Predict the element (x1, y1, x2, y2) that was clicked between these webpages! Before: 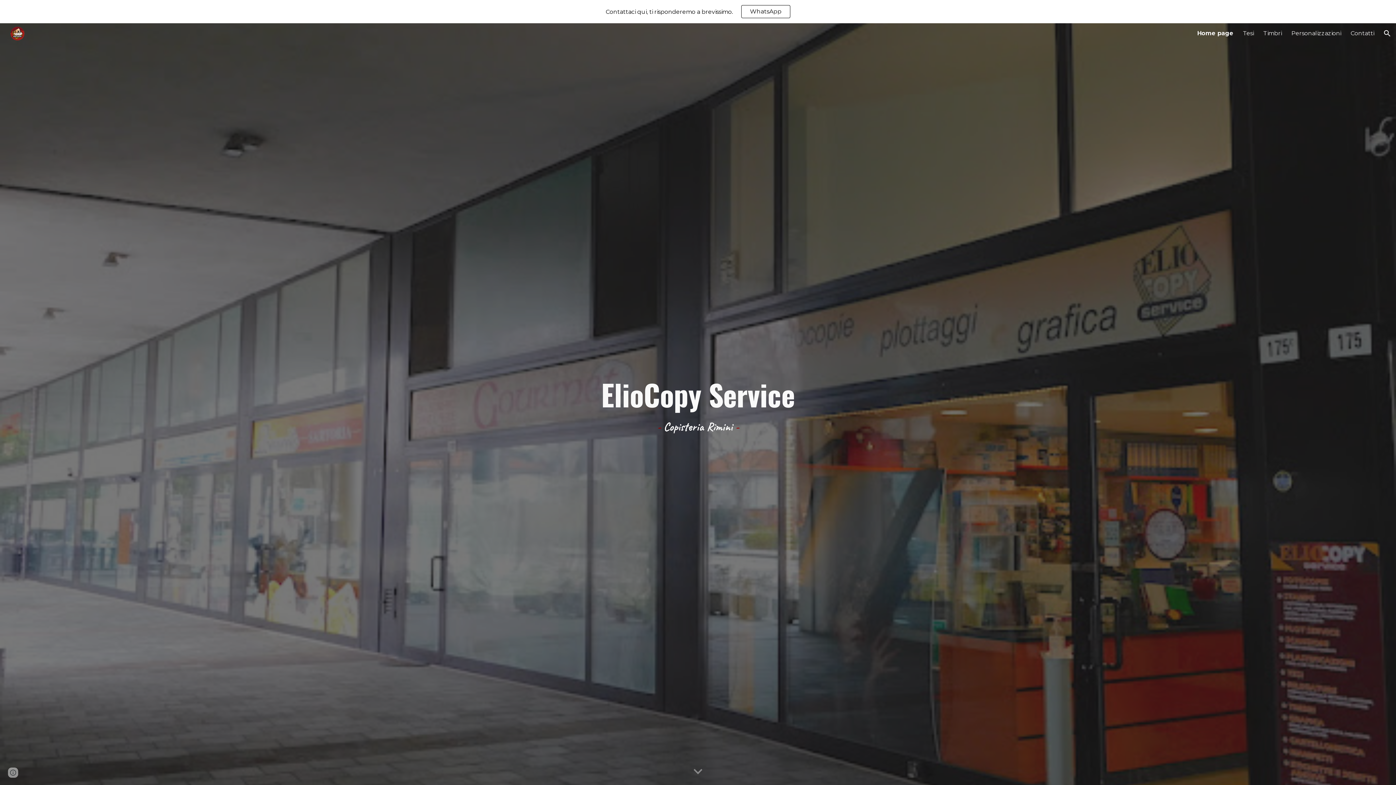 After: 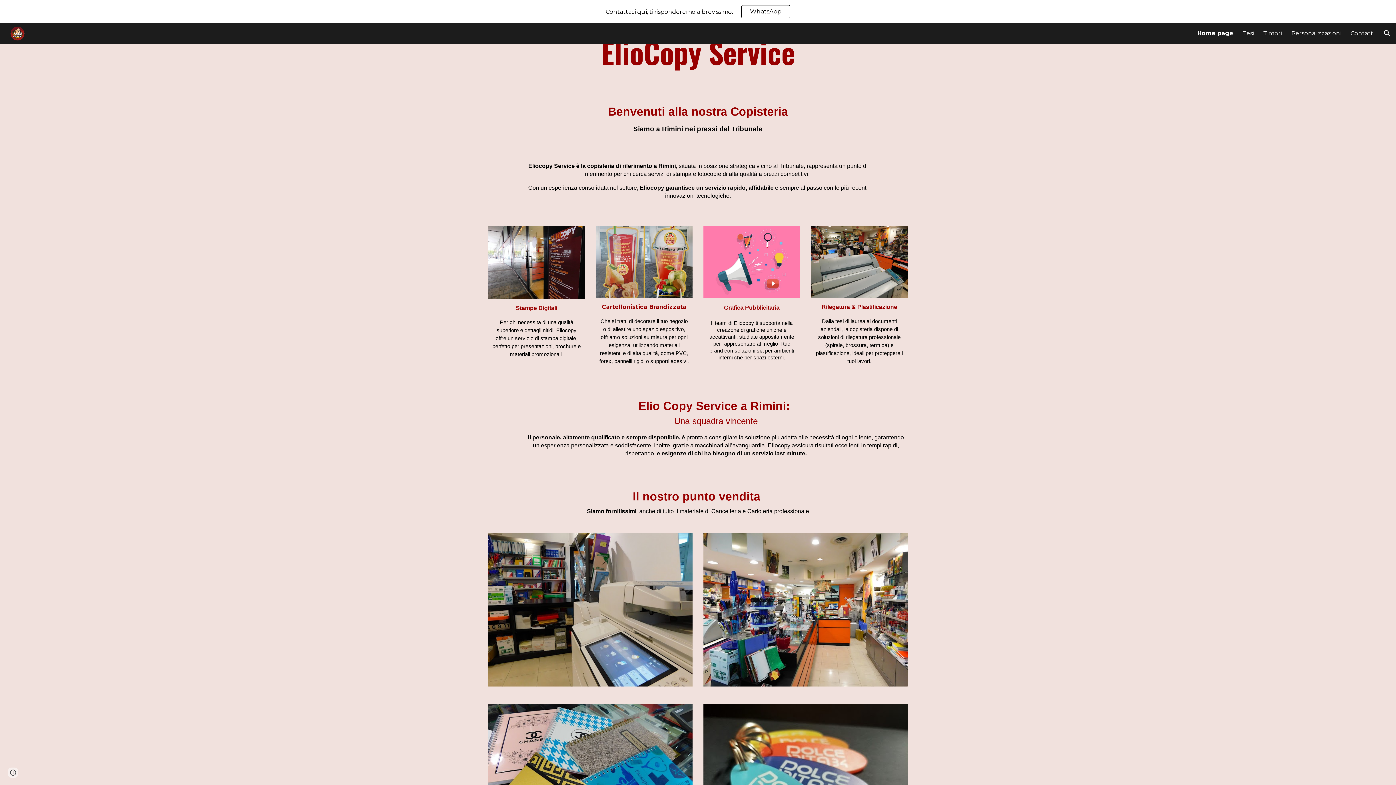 Action: bbox: (689, 763, 706, 781) label: Scroll down